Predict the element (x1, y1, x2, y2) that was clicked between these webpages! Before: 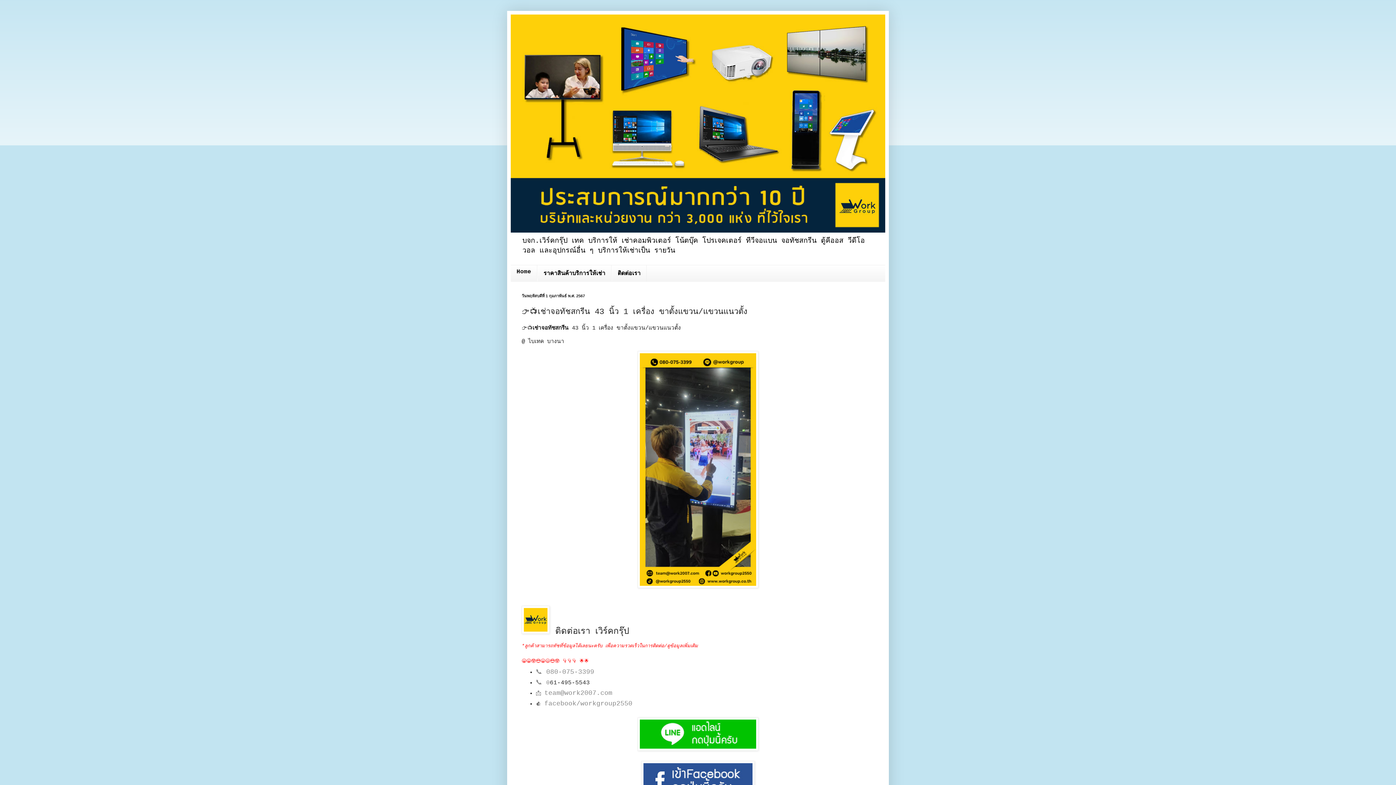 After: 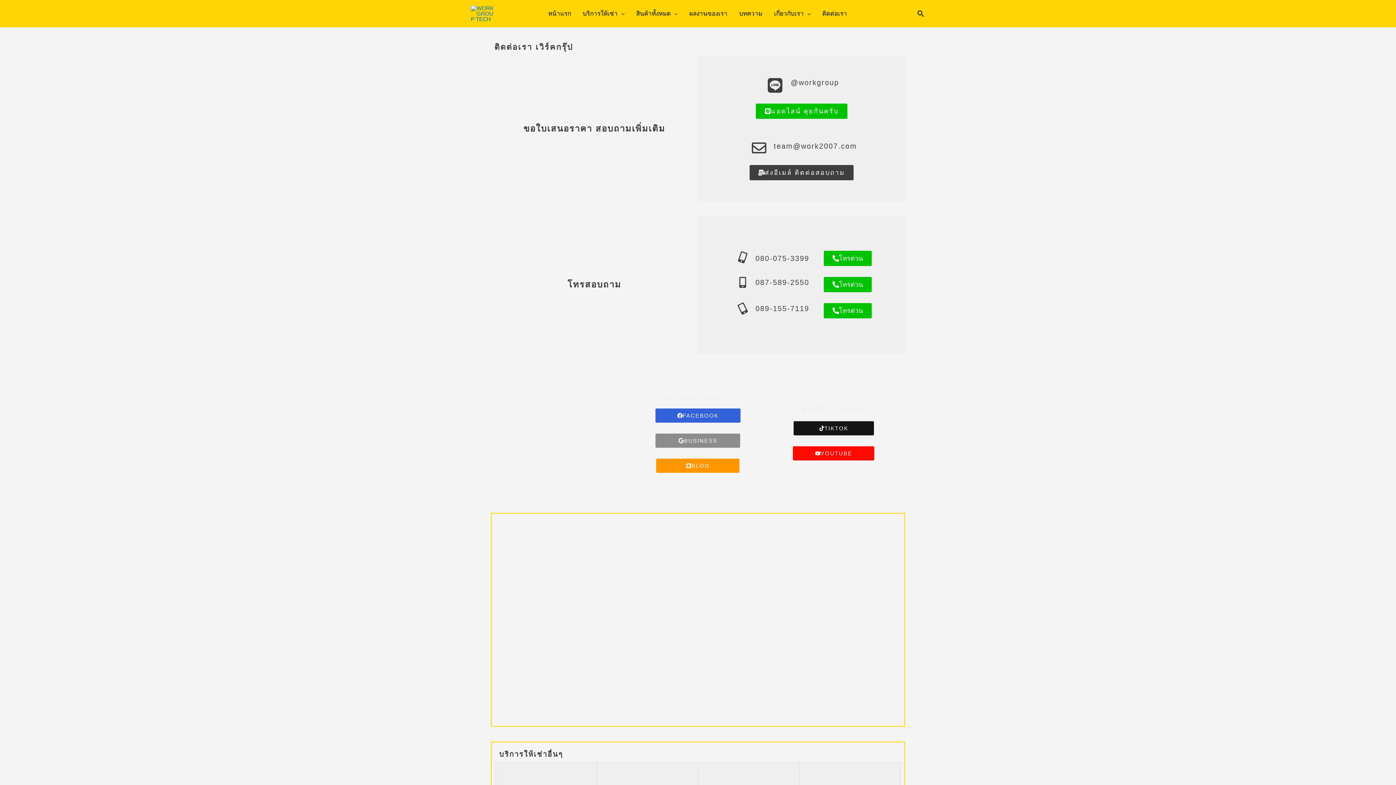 Action: label: ติดต่อเรา bbox: (611, 265, 646, 281)